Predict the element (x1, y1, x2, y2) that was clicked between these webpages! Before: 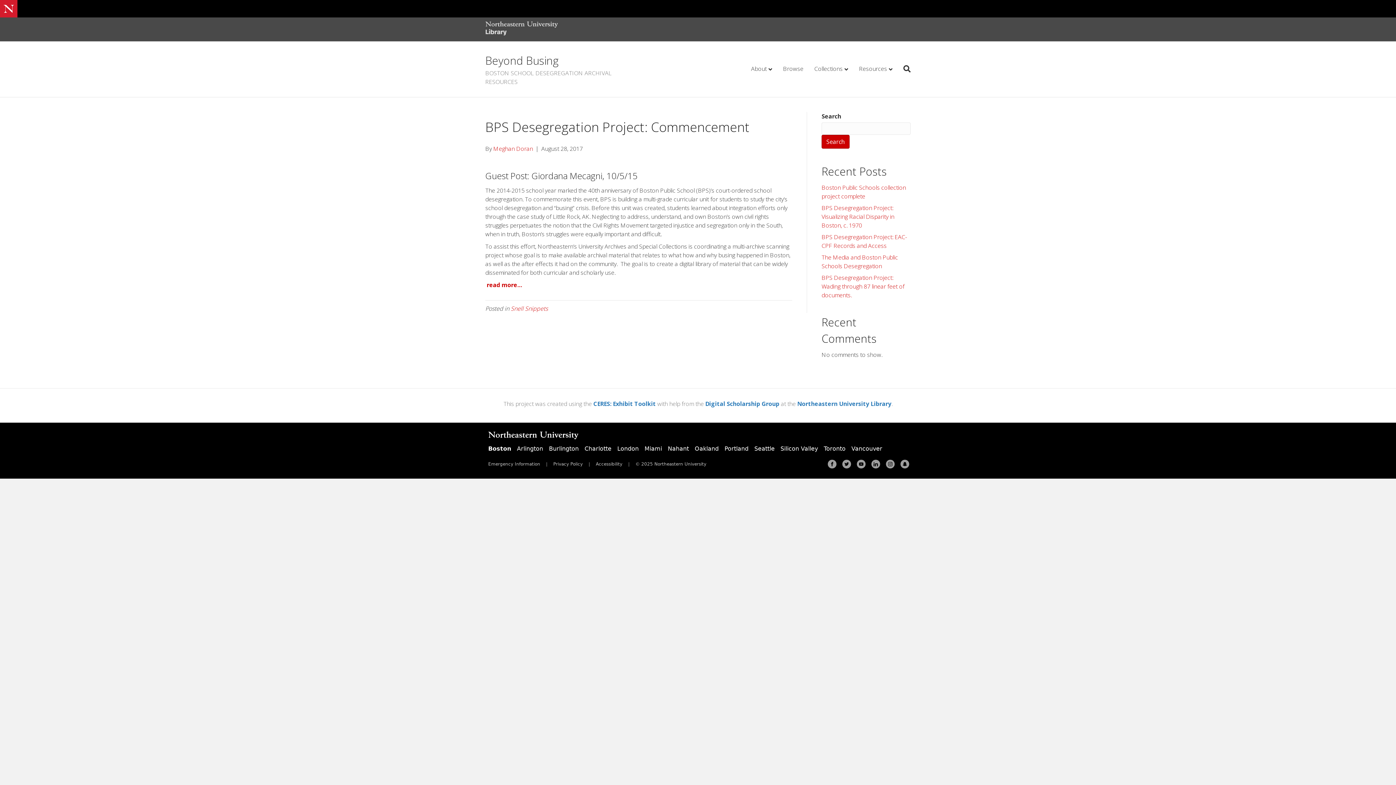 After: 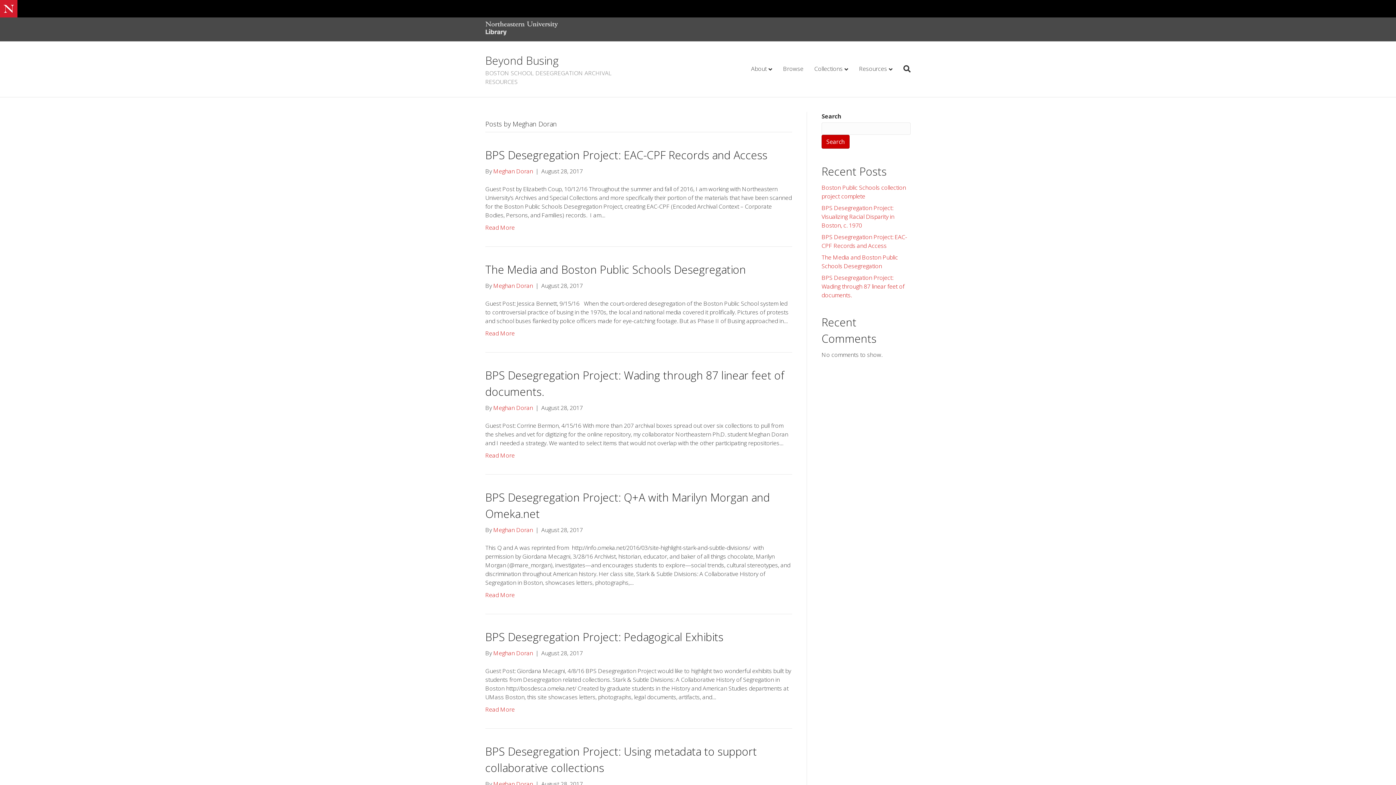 Action: bbox: (493, 144, 533, 152) label: Meghan Doran